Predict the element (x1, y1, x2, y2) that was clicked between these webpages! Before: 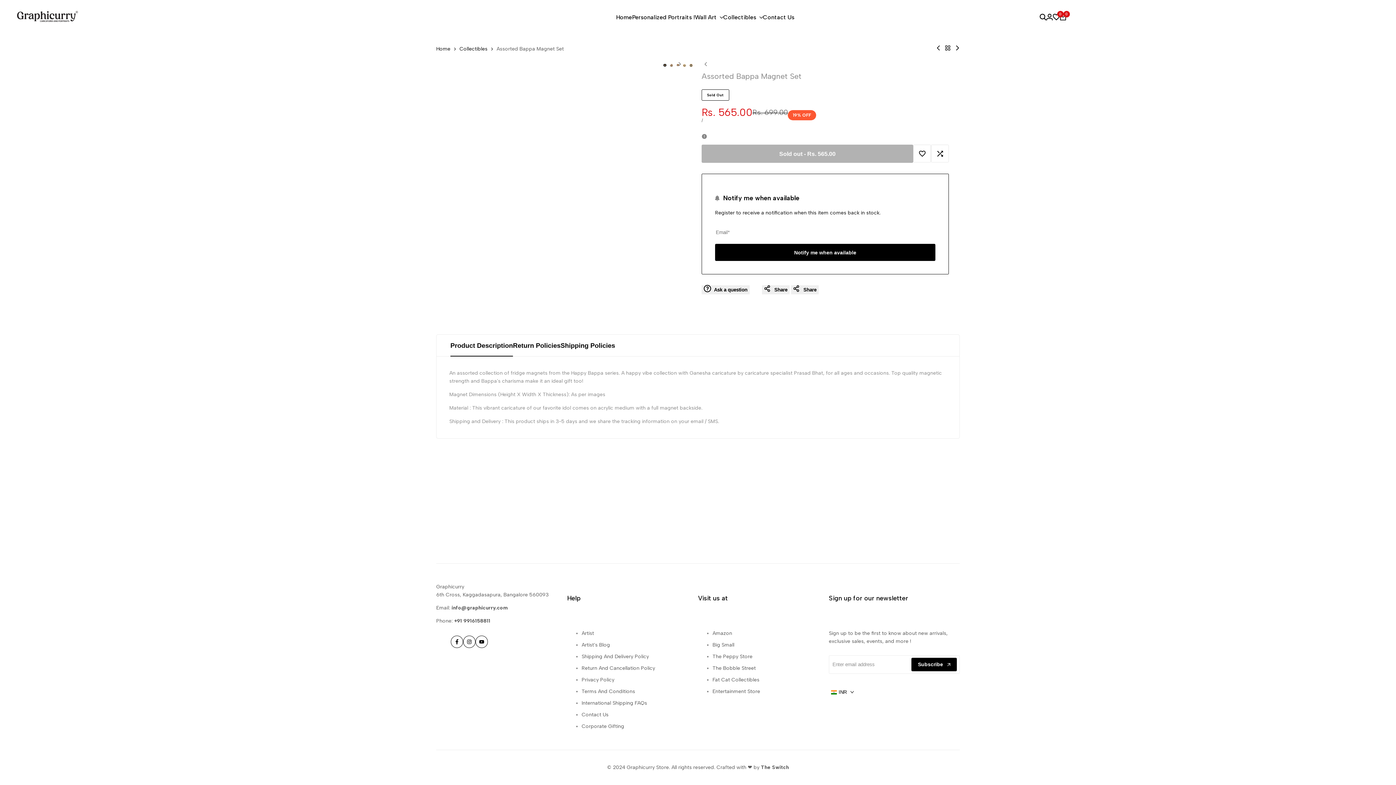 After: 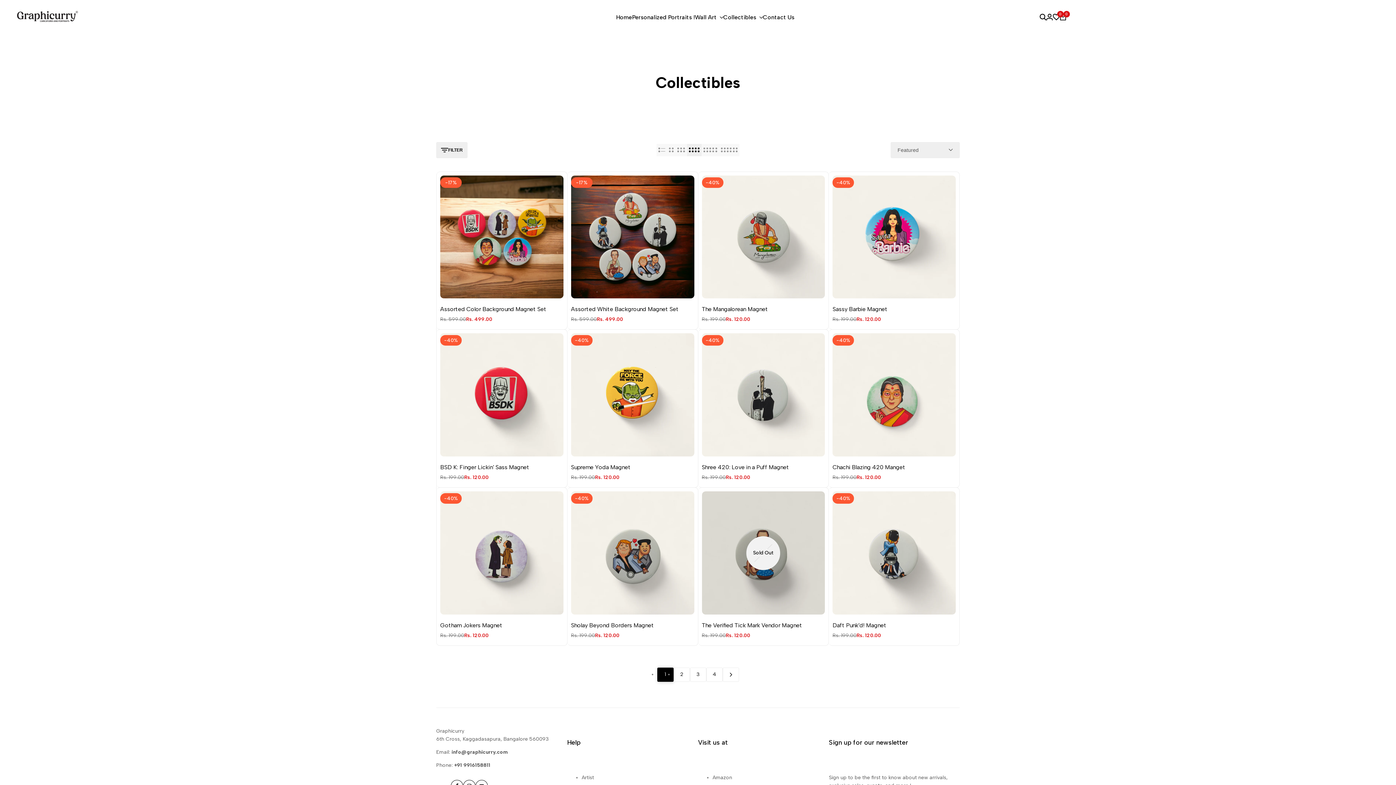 Action: bbox: (945, 45, 950, 50) label: Back to Collectibles